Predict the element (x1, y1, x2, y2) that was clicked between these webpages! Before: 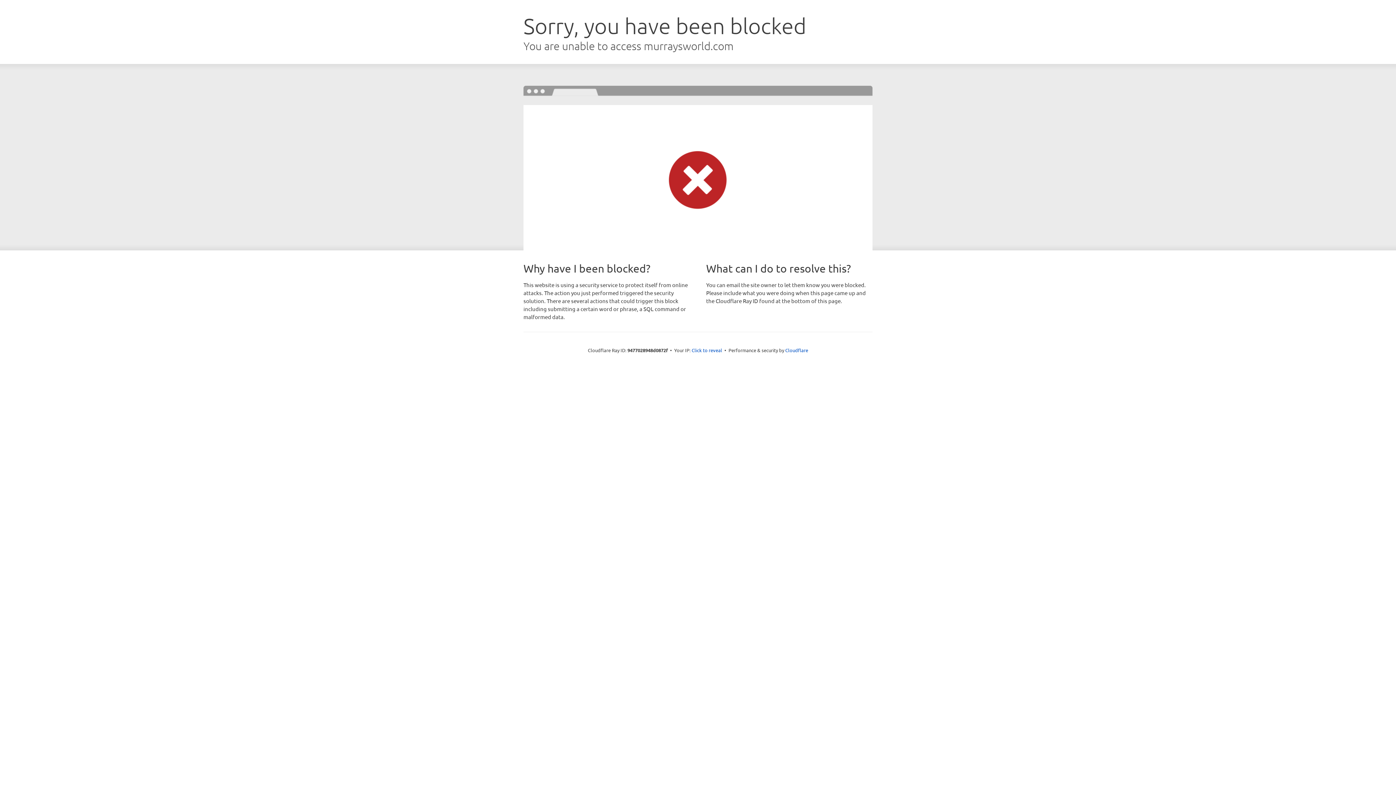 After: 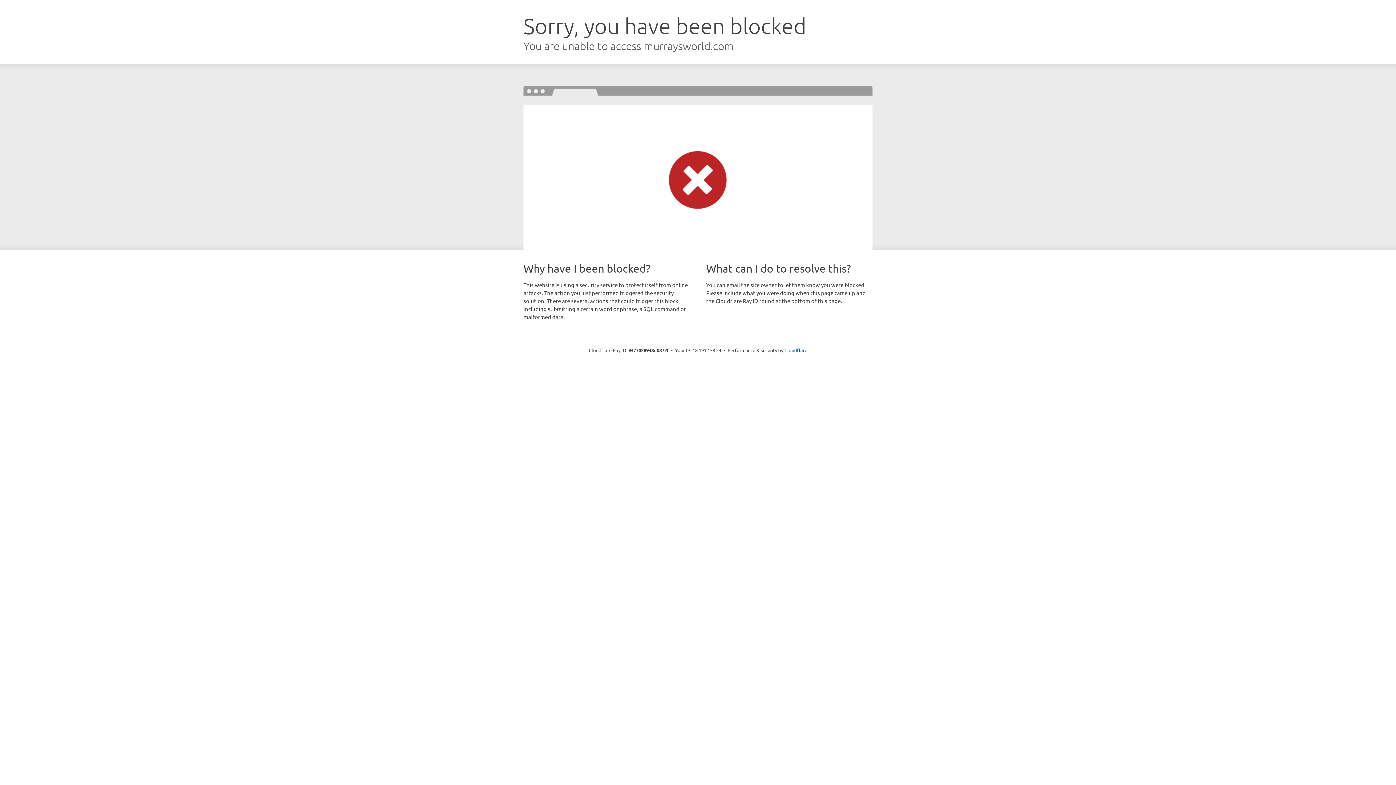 Action: label: Click to reveal bbox: (691, 346, 722, 353)